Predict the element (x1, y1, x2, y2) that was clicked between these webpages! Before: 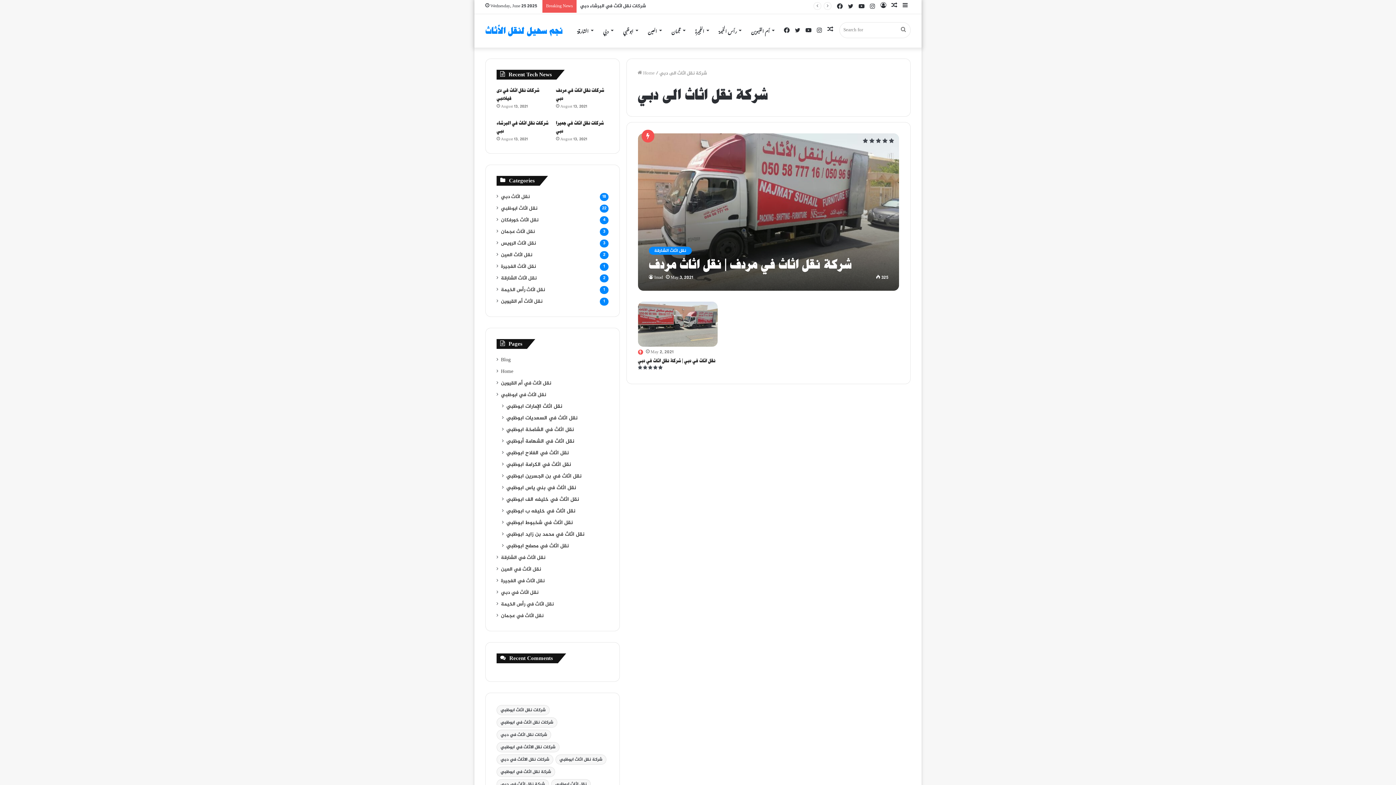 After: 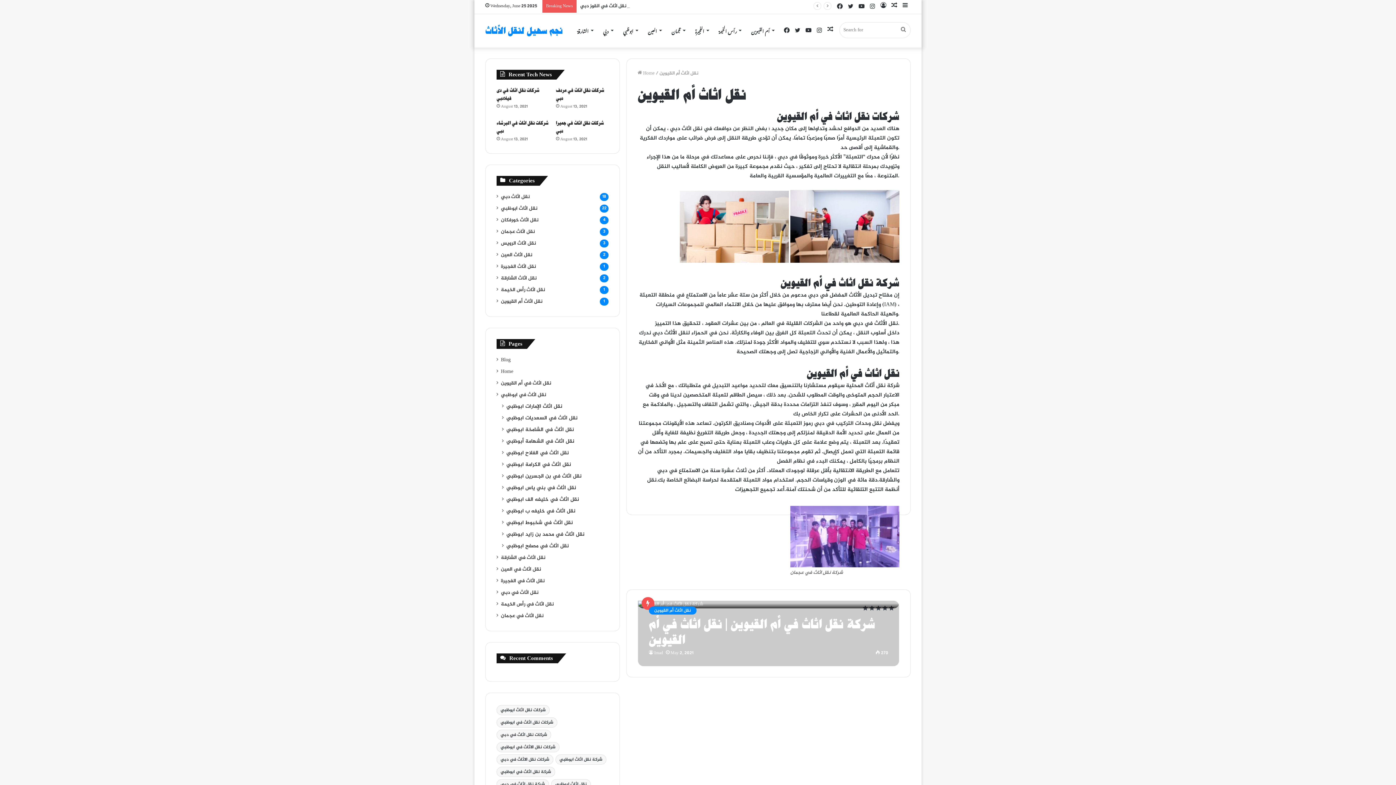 Action: label: نقل اثاث أم القيوين bbox: (501, 297, 542, 305)